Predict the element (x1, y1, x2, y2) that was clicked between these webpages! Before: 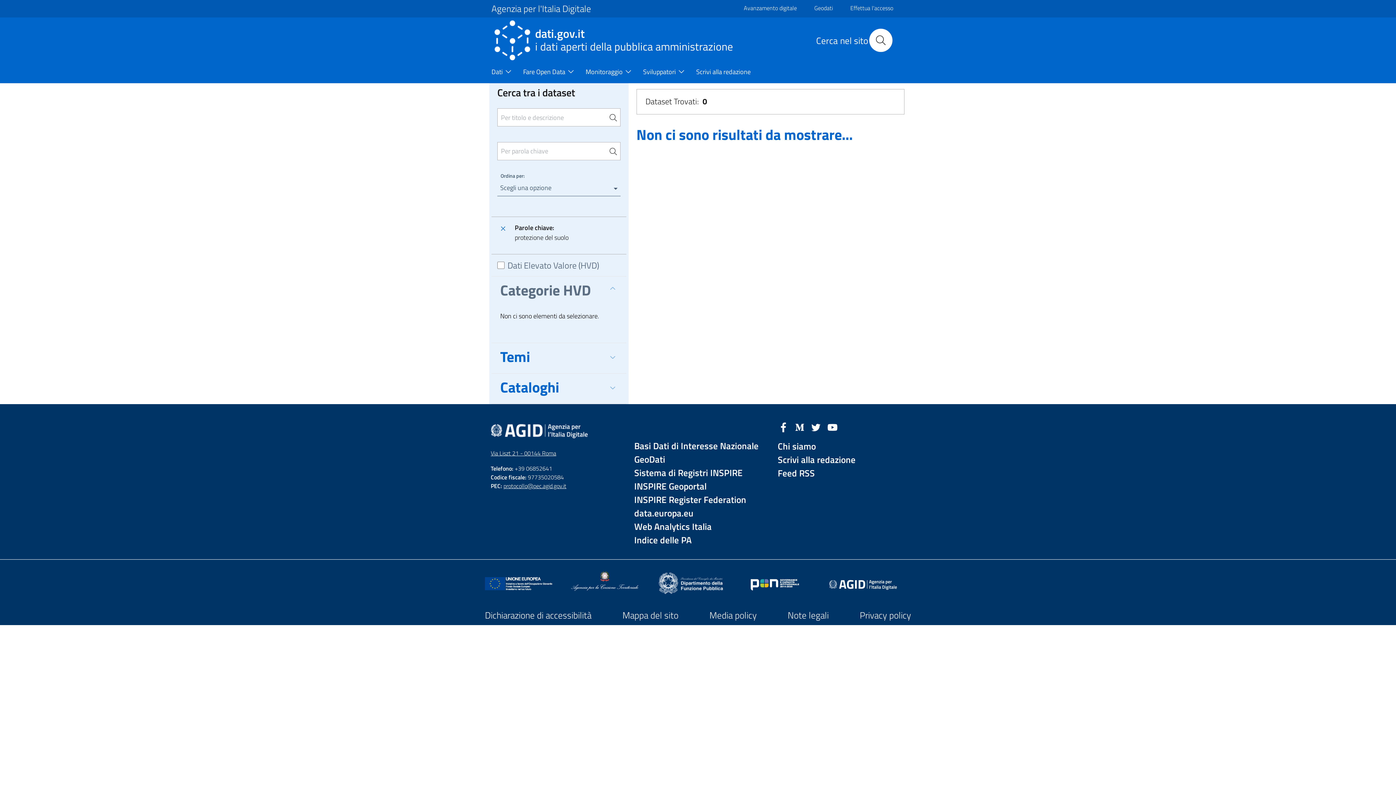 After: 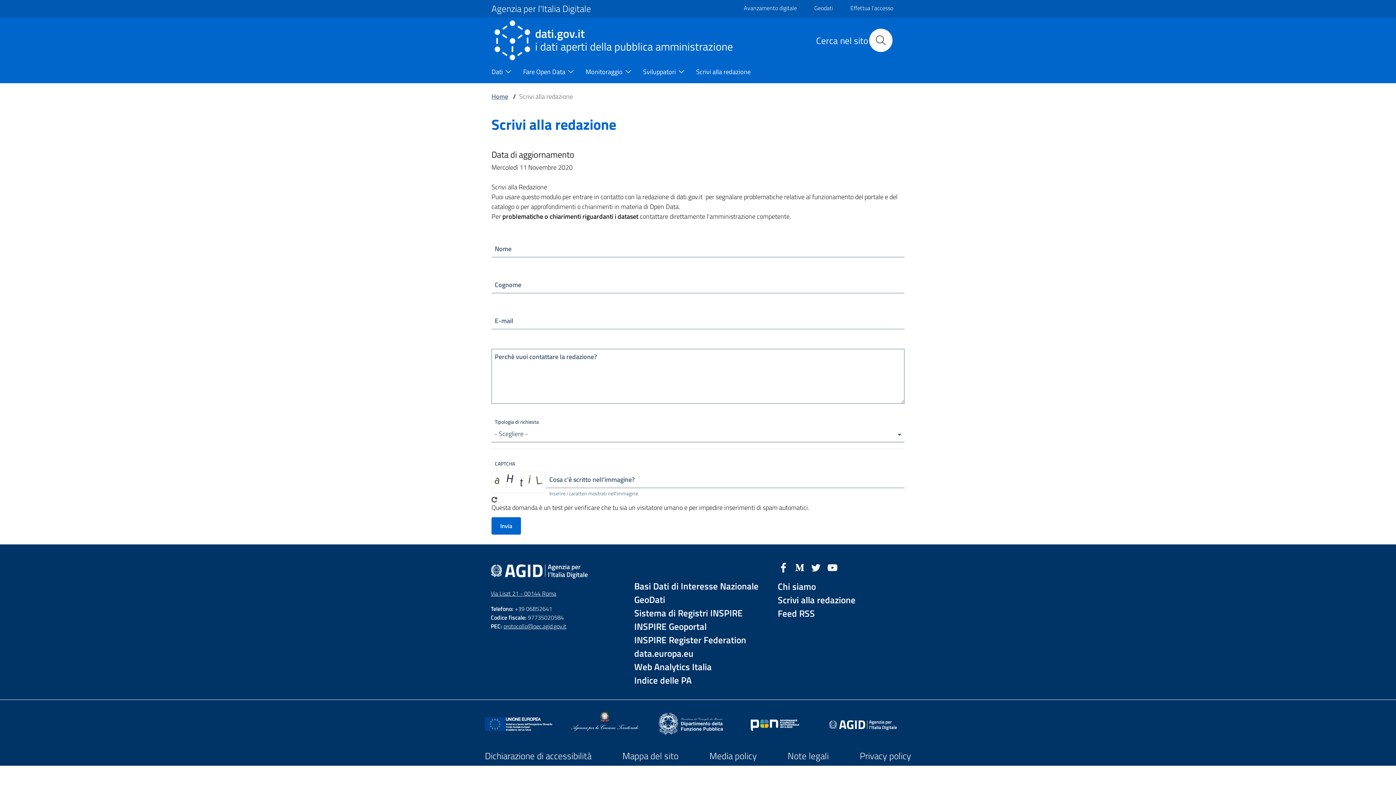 Action: bbox: (777, 453, 905, 466) label: Scrivi alla redazione